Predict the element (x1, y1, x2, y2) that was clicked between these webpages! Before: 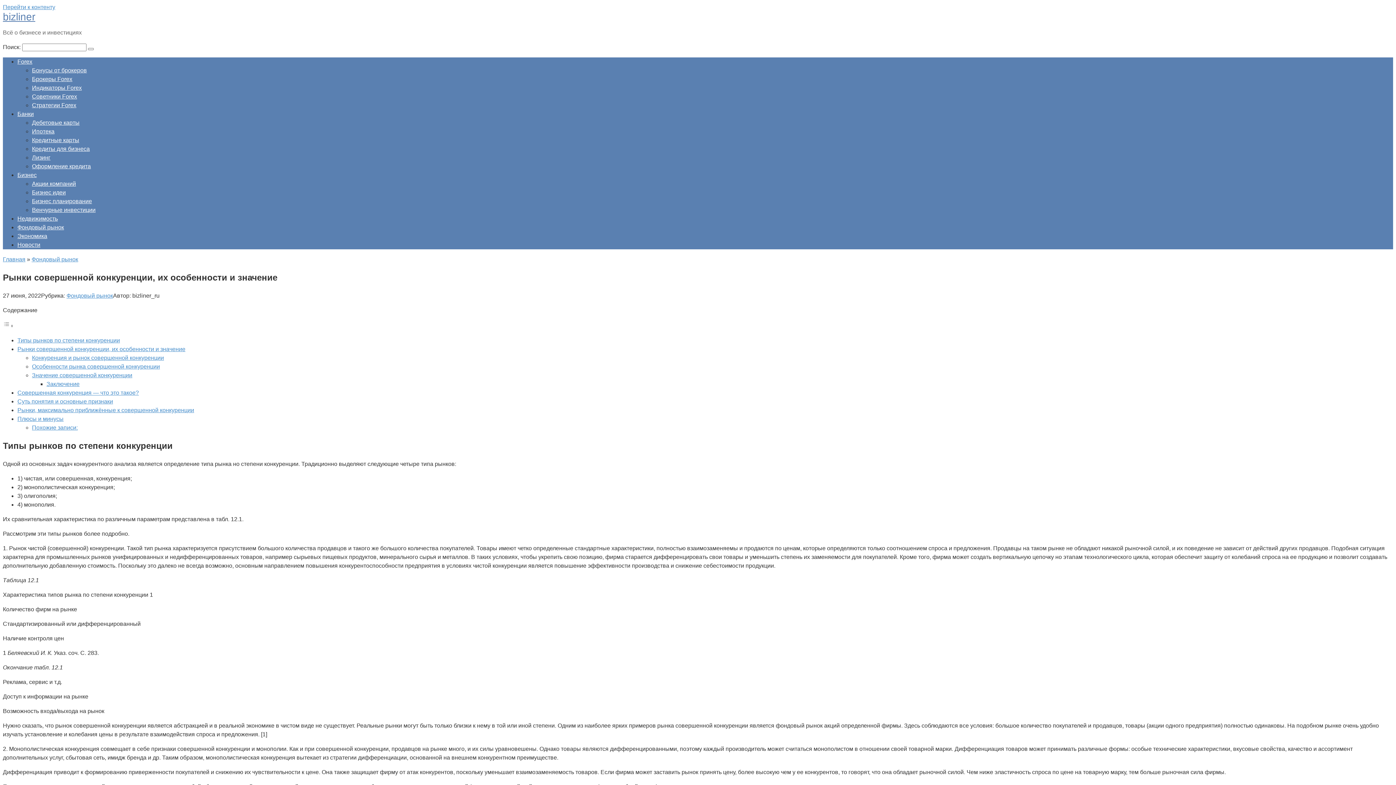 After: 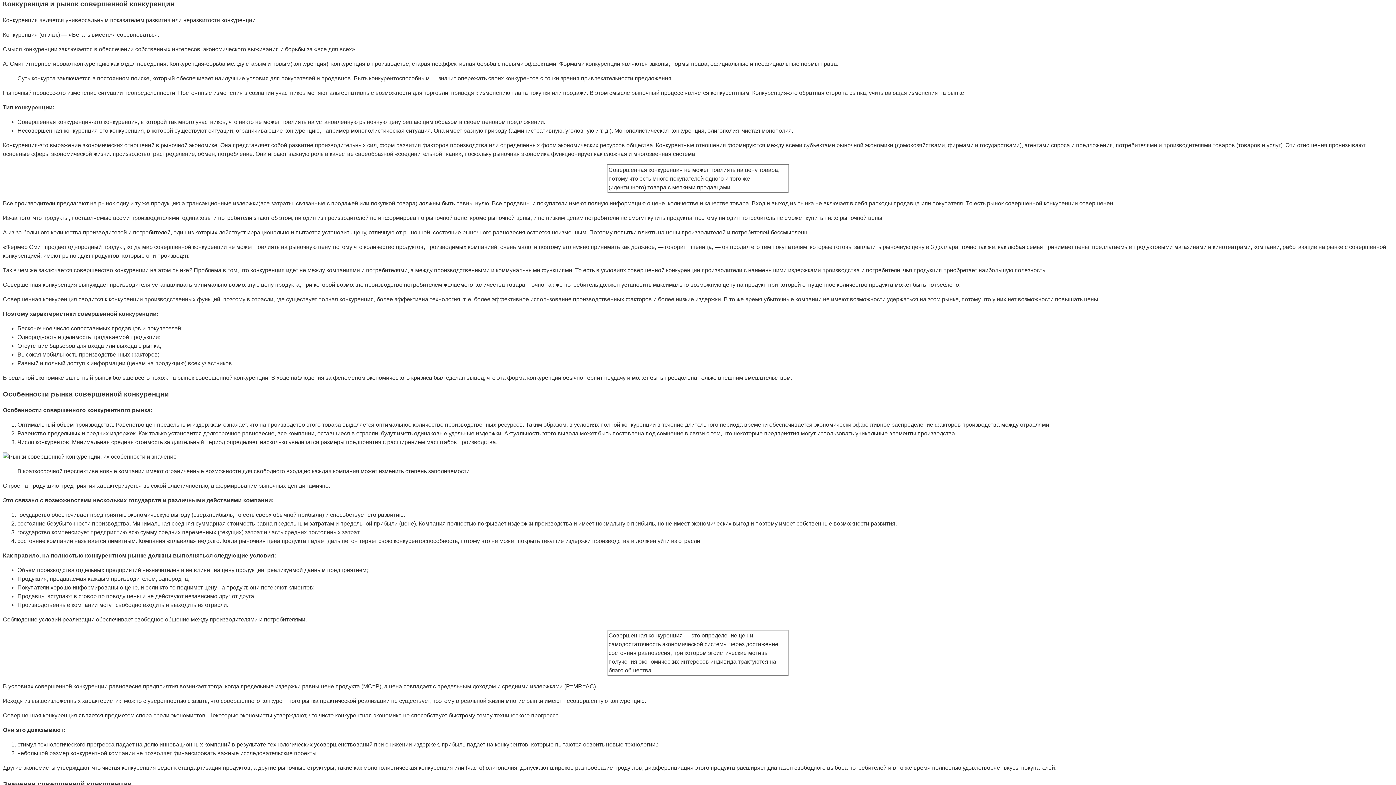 Action: label: Конкуренция и рынок совершенной конкуренции bbox: (32, 354, 164, 361)